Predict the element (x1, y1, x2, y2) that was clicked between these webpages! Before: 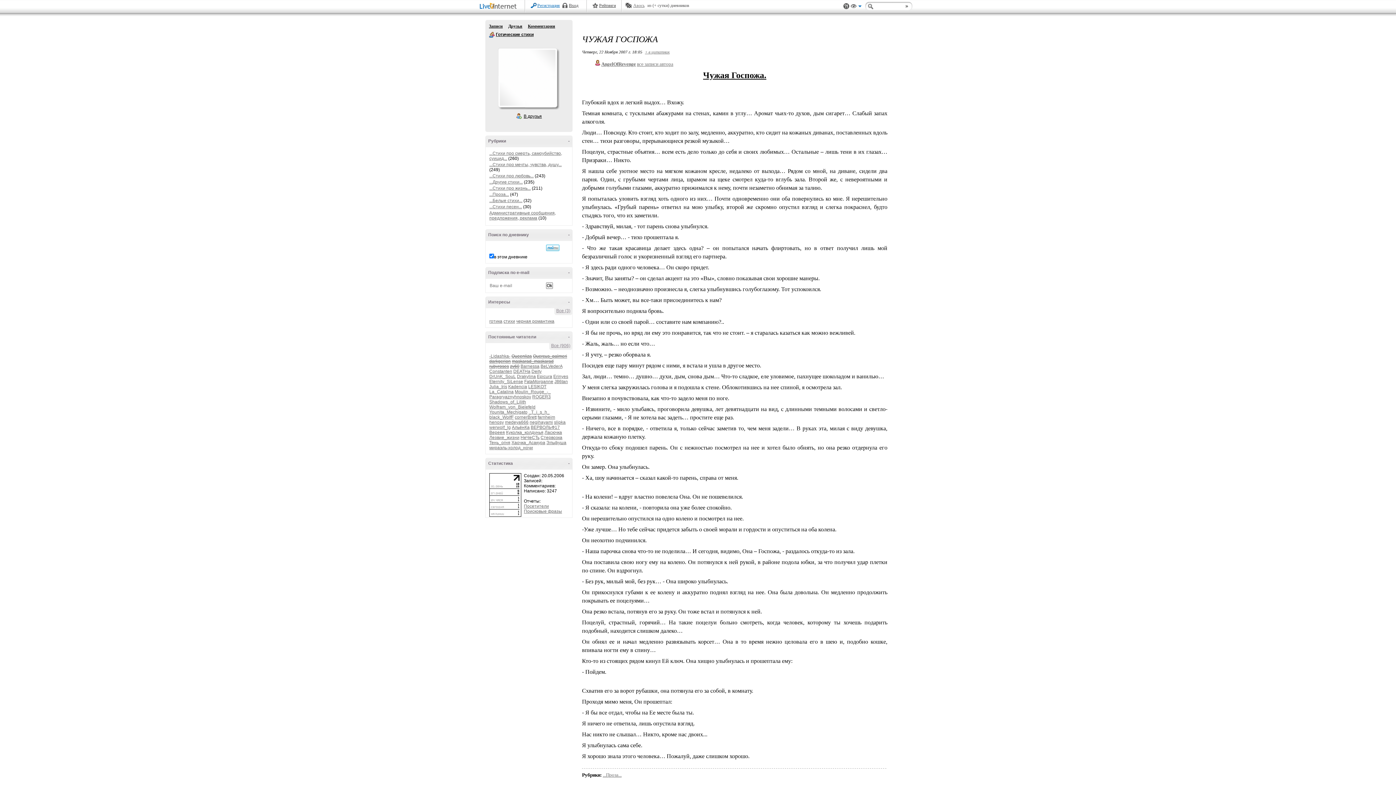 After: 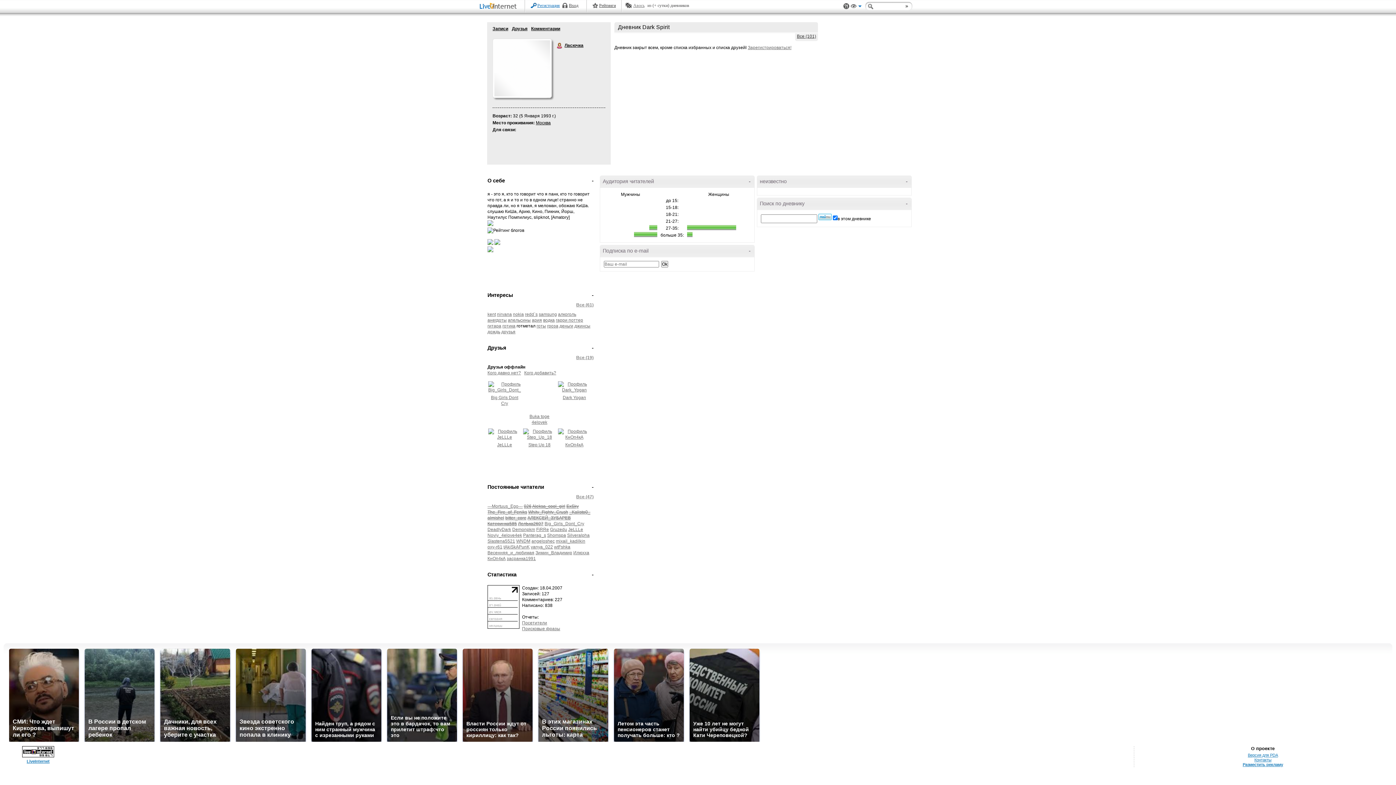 Action: bbox: (544, 430, 562, 435) label: Ласючка